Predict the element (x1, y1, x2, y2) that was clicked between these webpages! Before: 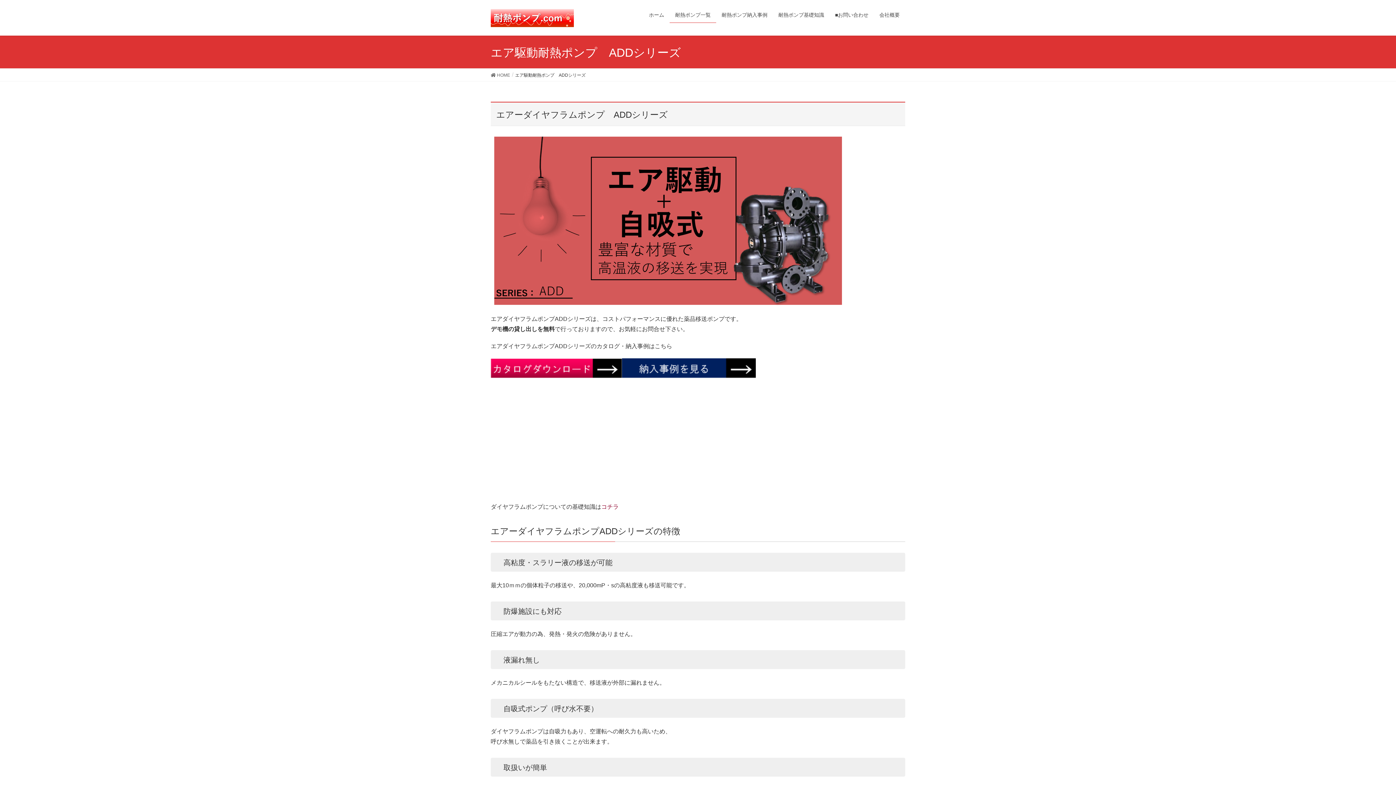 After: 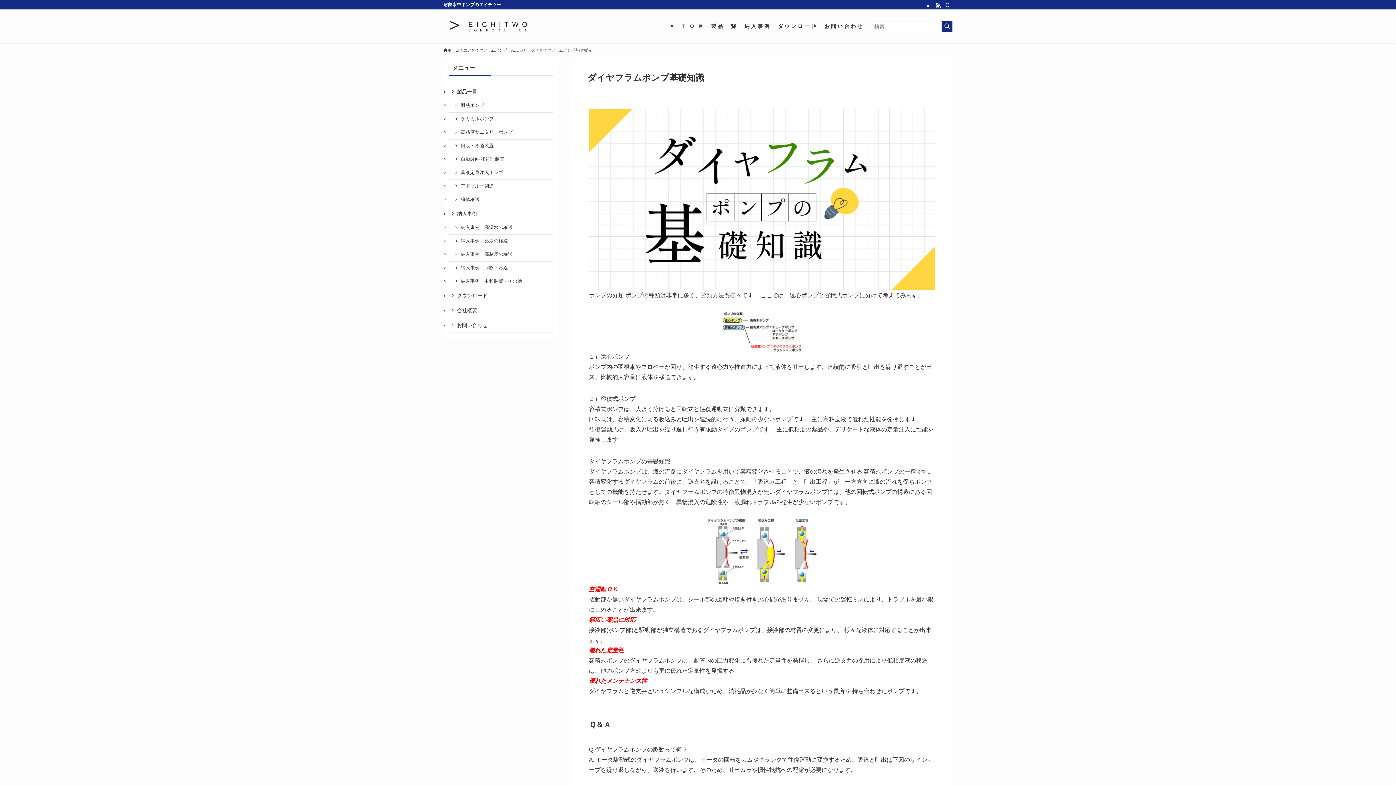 Action: label: コチラ bbox: (601, 503, 618, 510)